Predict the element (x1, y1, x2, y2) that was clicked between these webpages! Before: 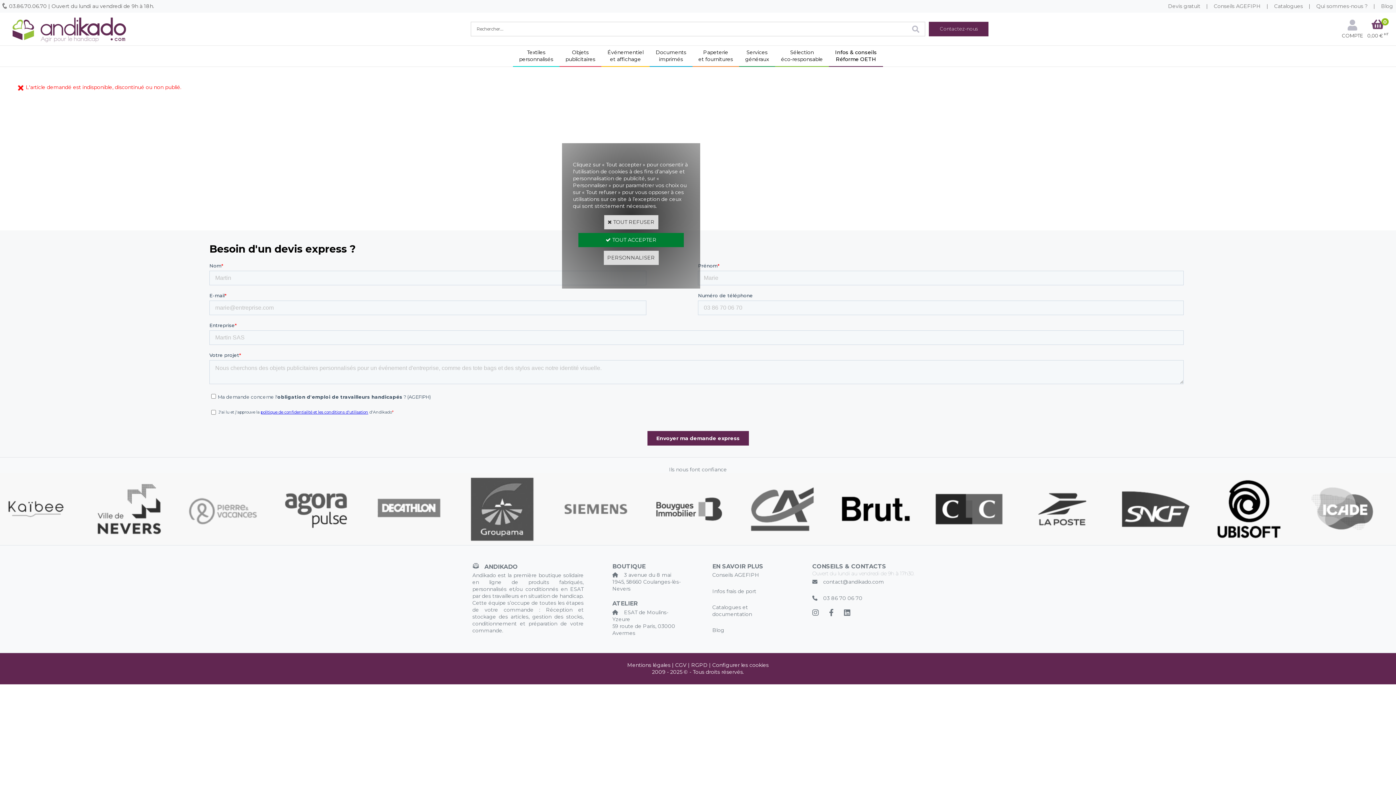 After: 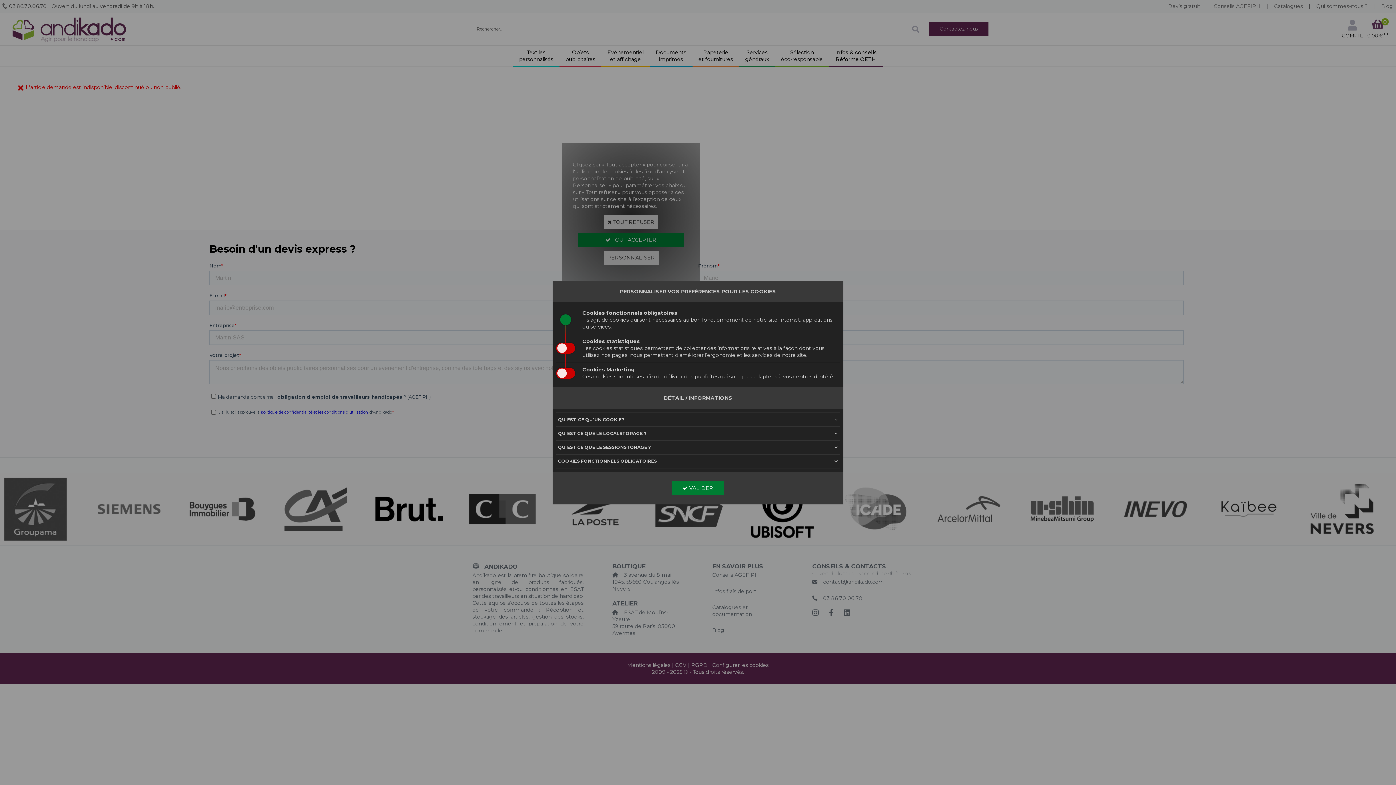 Action: label: PERSONNALISER bbox: (603, 250, 658, 265)